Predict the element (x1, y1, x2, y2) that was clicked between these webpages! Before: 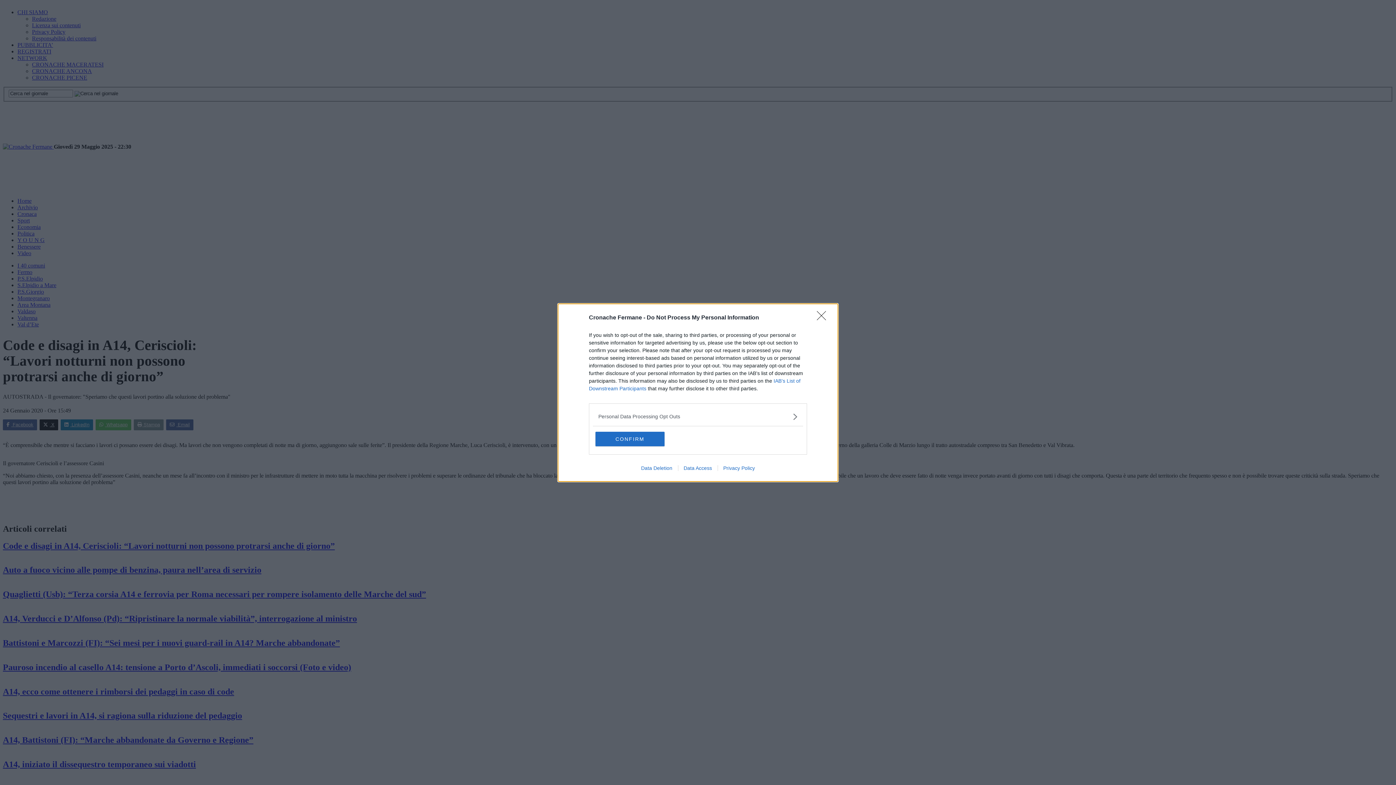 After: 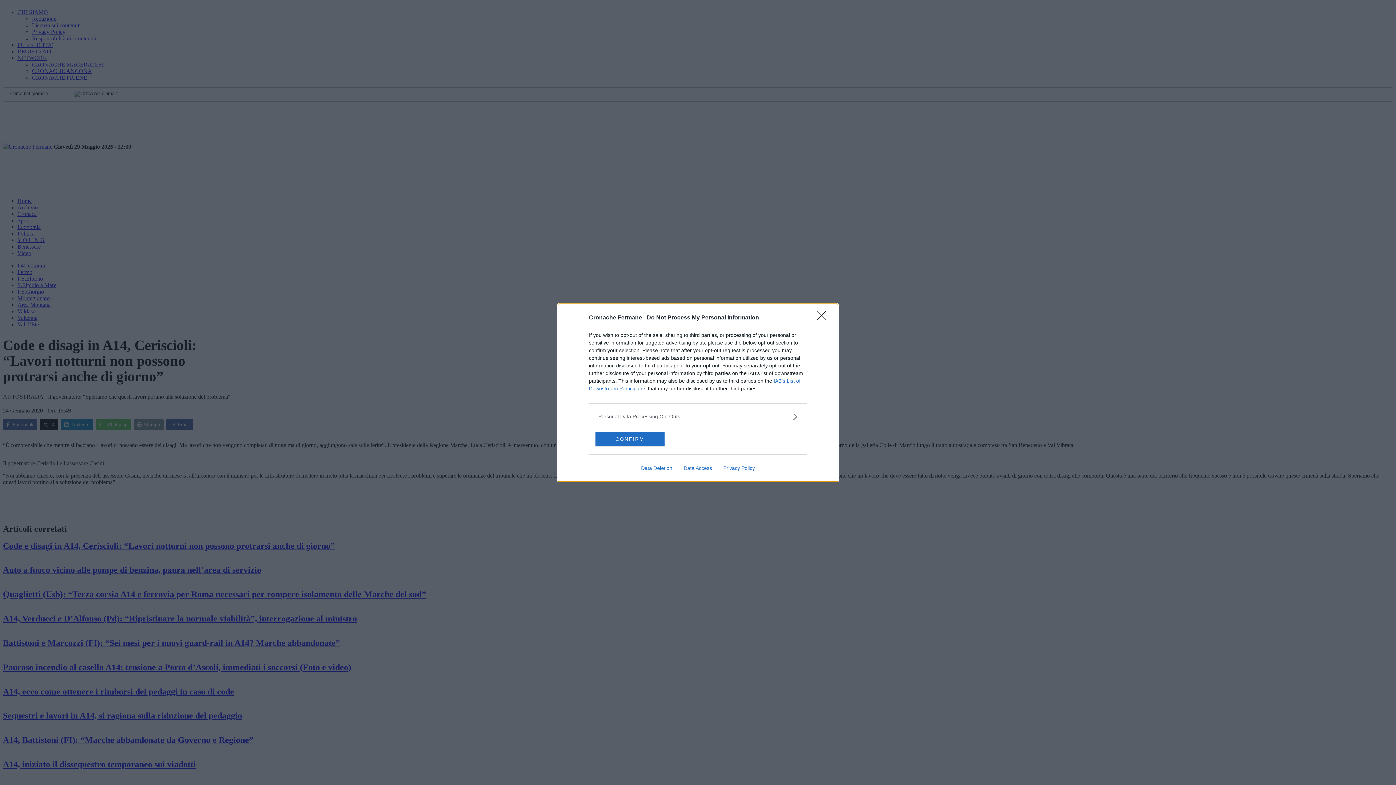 Action: bbox: (717, 465, 760, 471) label: Privacy Policy